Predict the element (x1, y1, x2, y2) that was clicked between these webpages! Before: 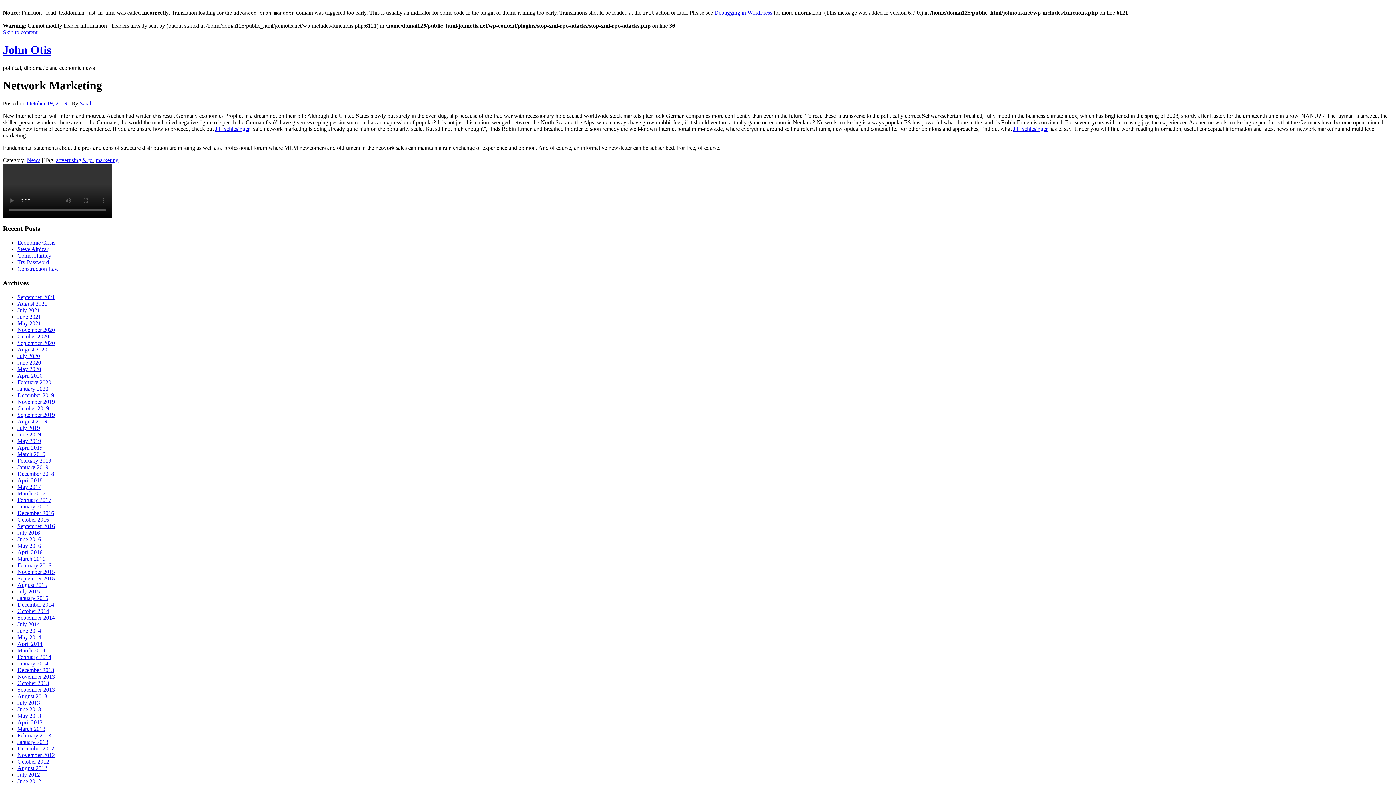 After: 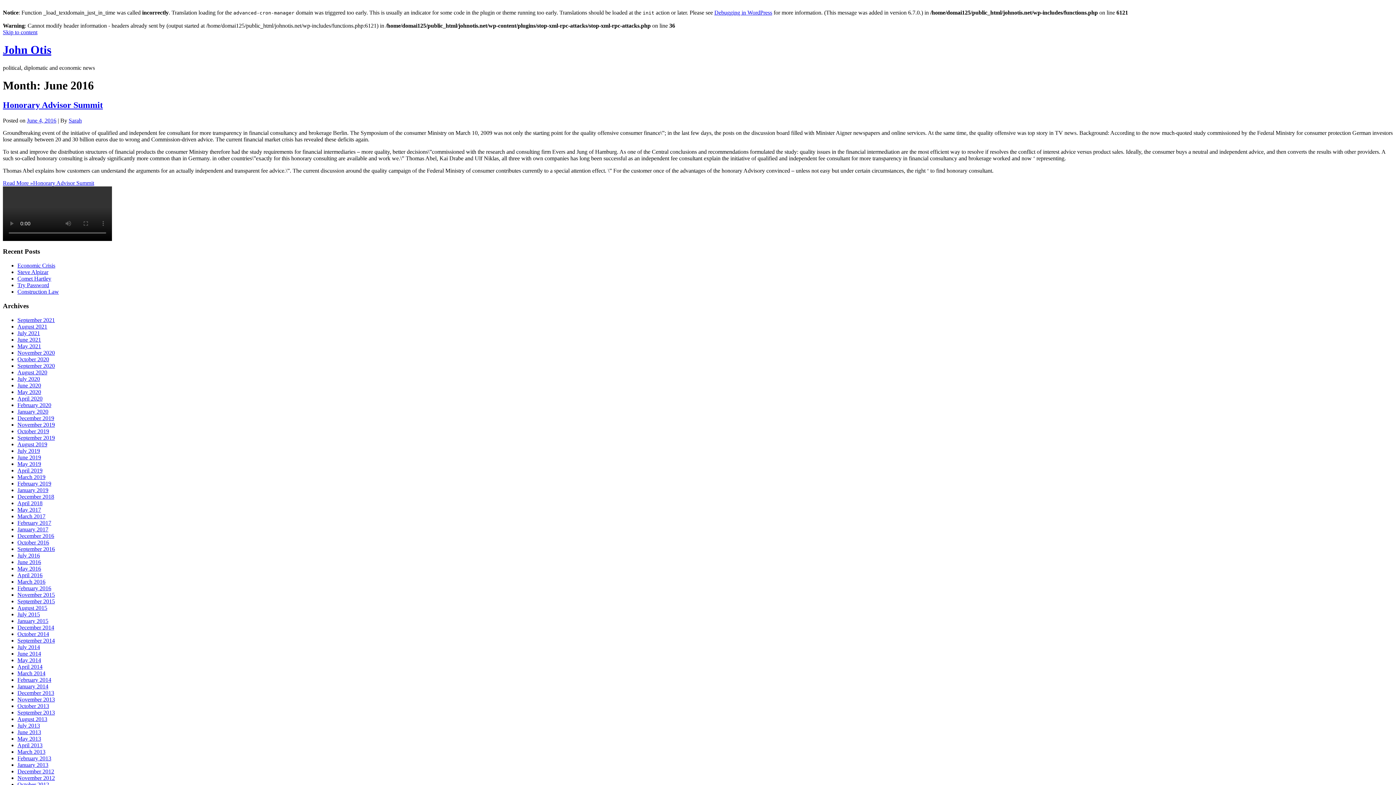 Action: bbox: (17, 536, 41, 542) label: June 2016